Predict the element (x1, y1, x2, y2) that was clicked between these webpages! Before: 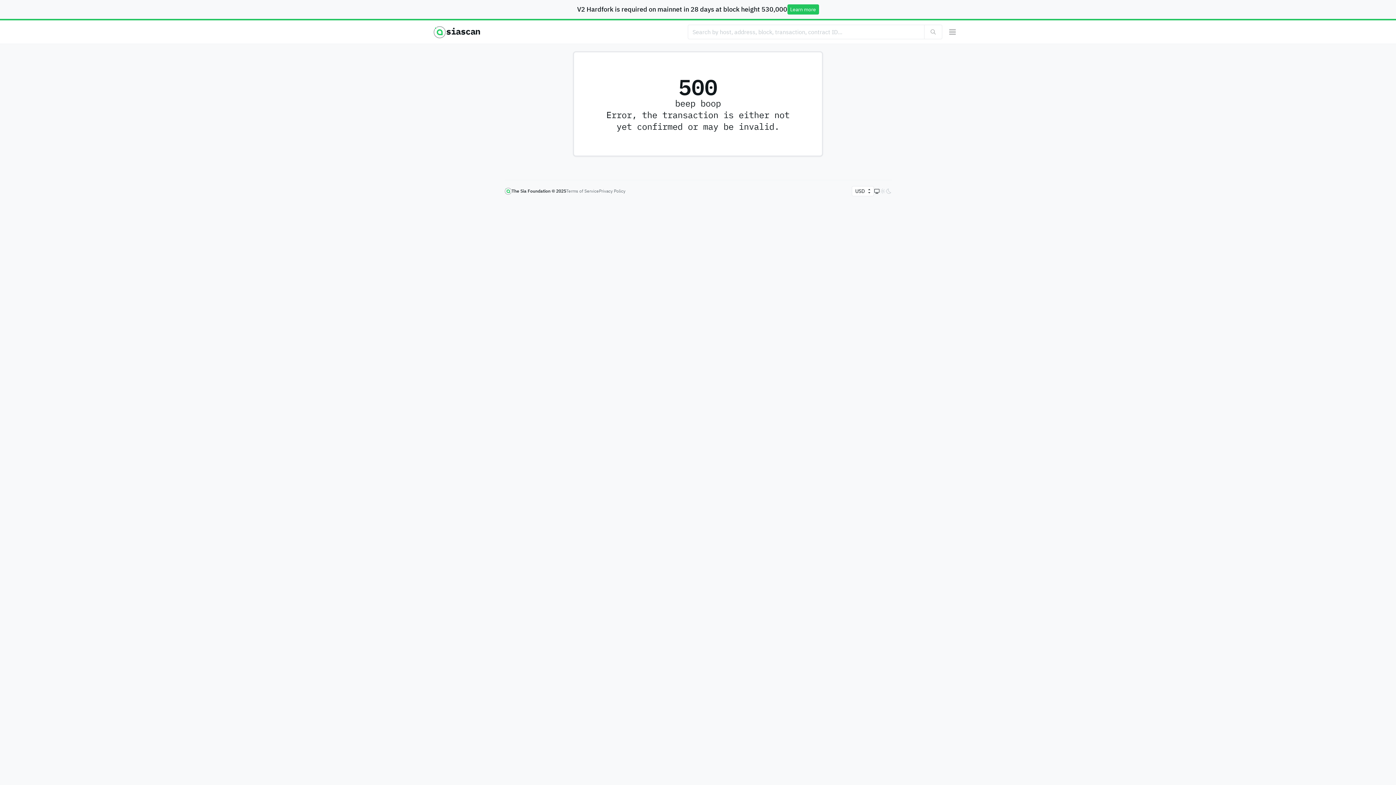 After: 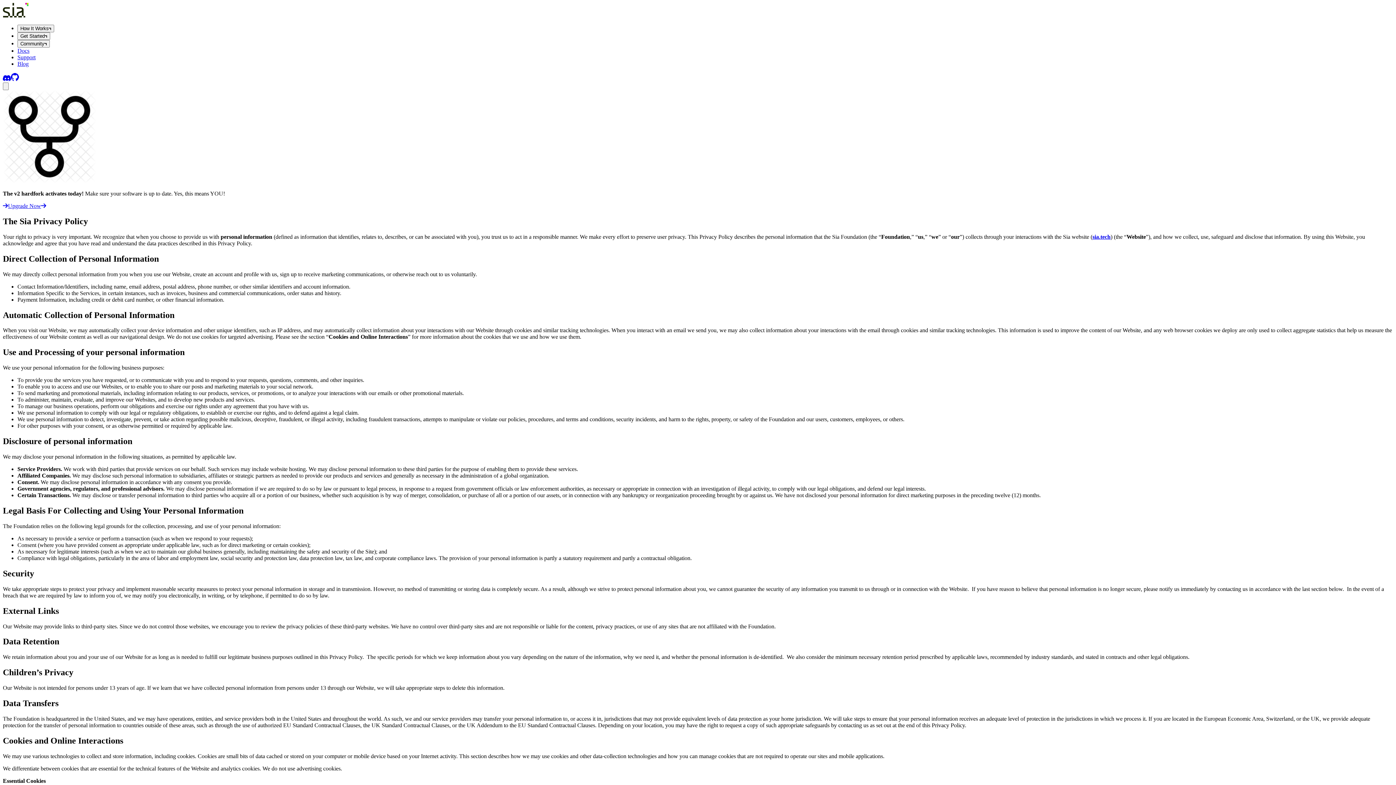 Action: bbox: (599, 188, 625, 194) label: Privacy Policy